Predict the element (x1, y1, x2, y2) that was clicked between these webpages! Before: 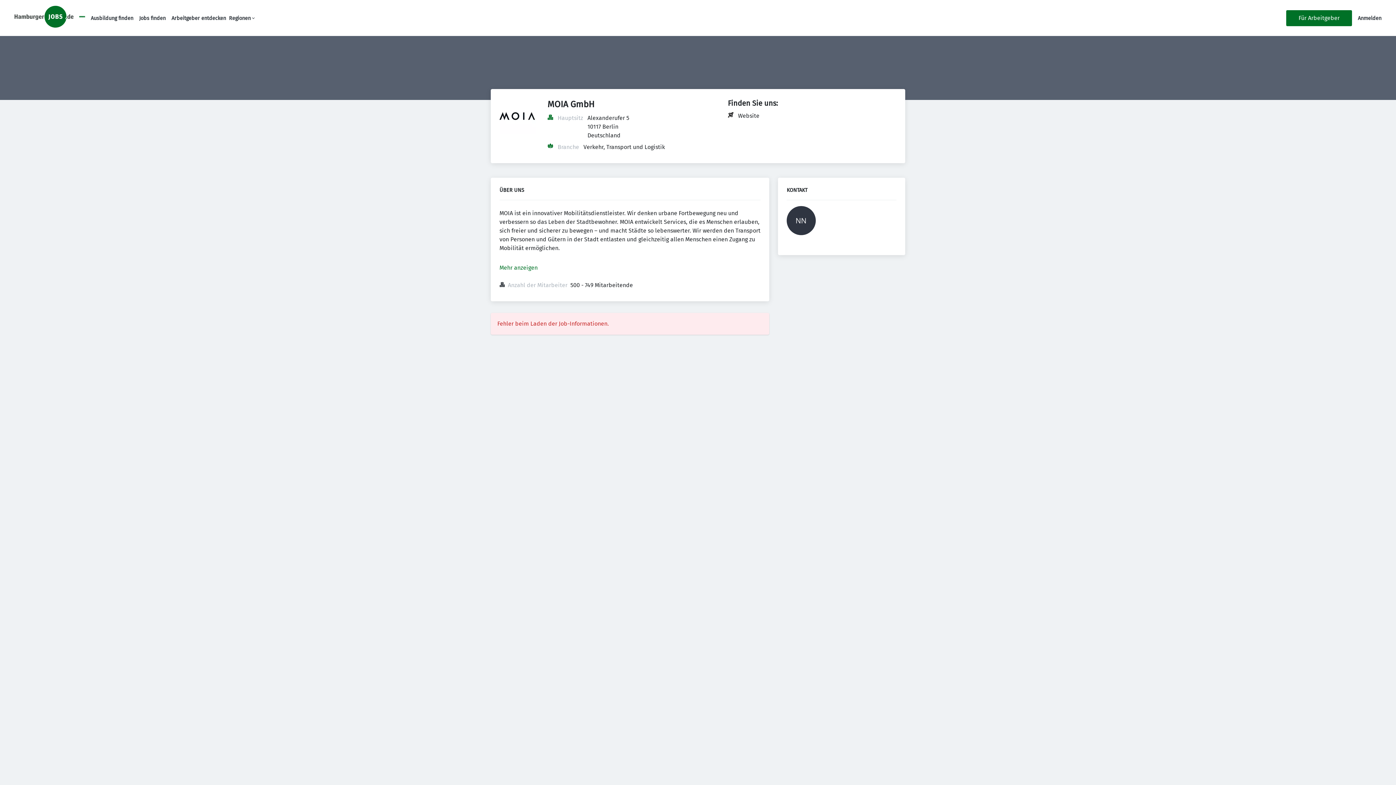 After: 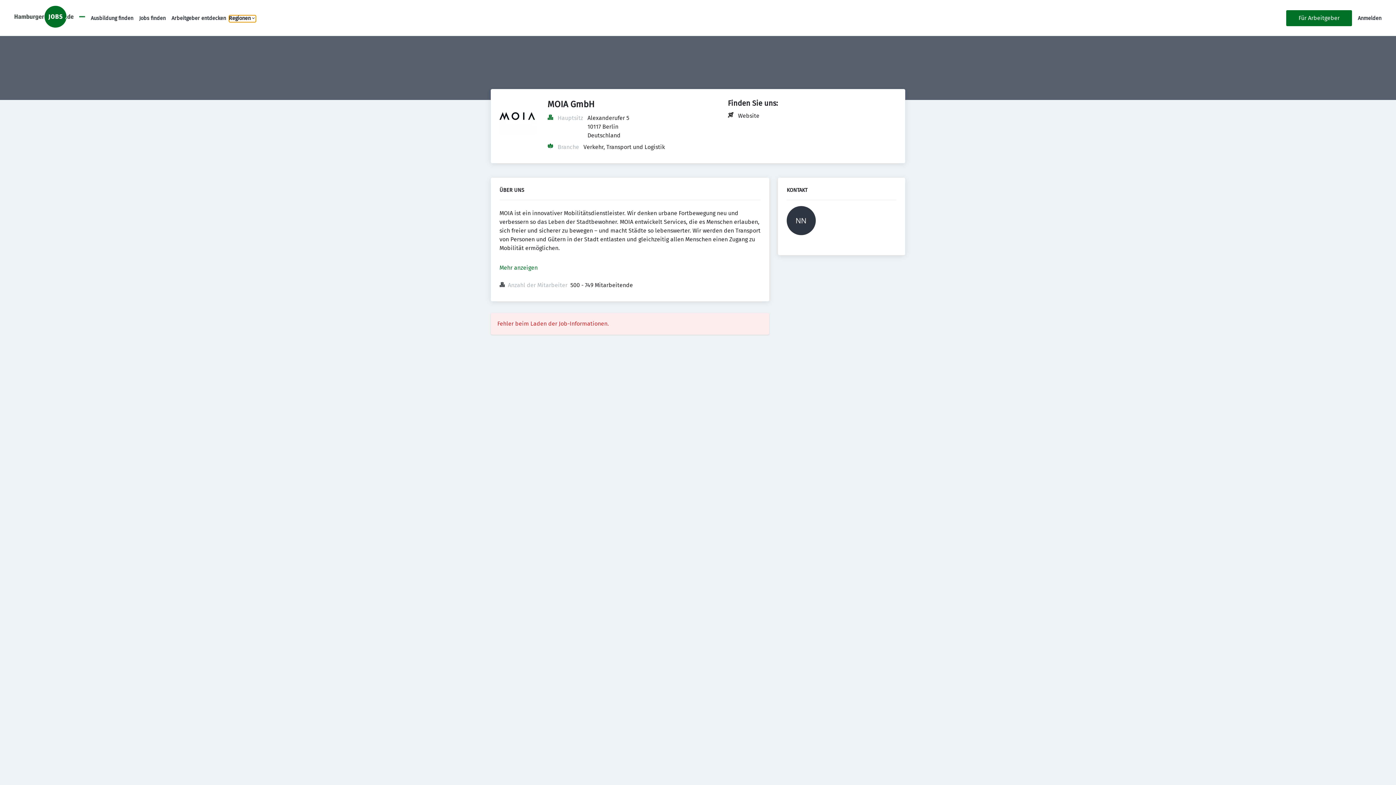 Action: bbox: (228, 15, 256, 22) label: Regionen